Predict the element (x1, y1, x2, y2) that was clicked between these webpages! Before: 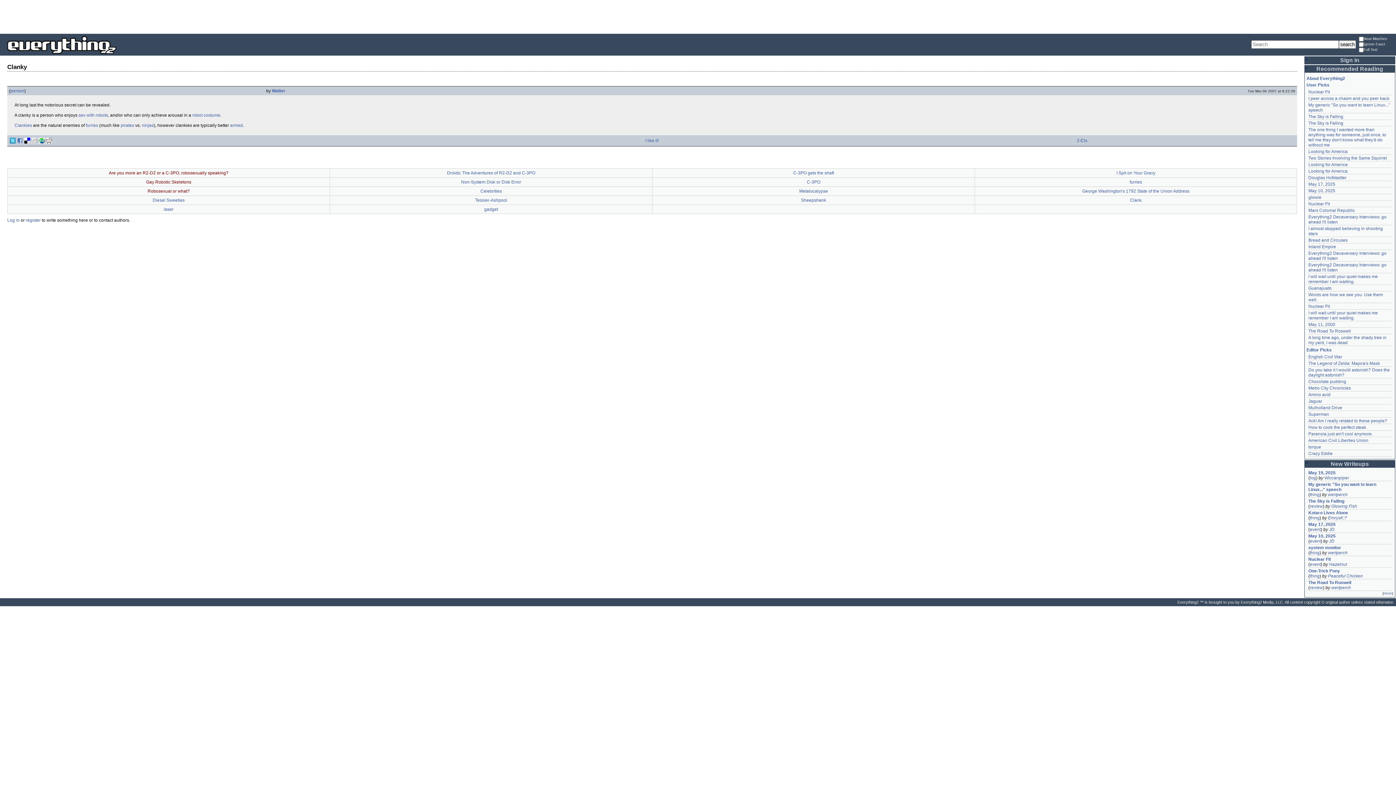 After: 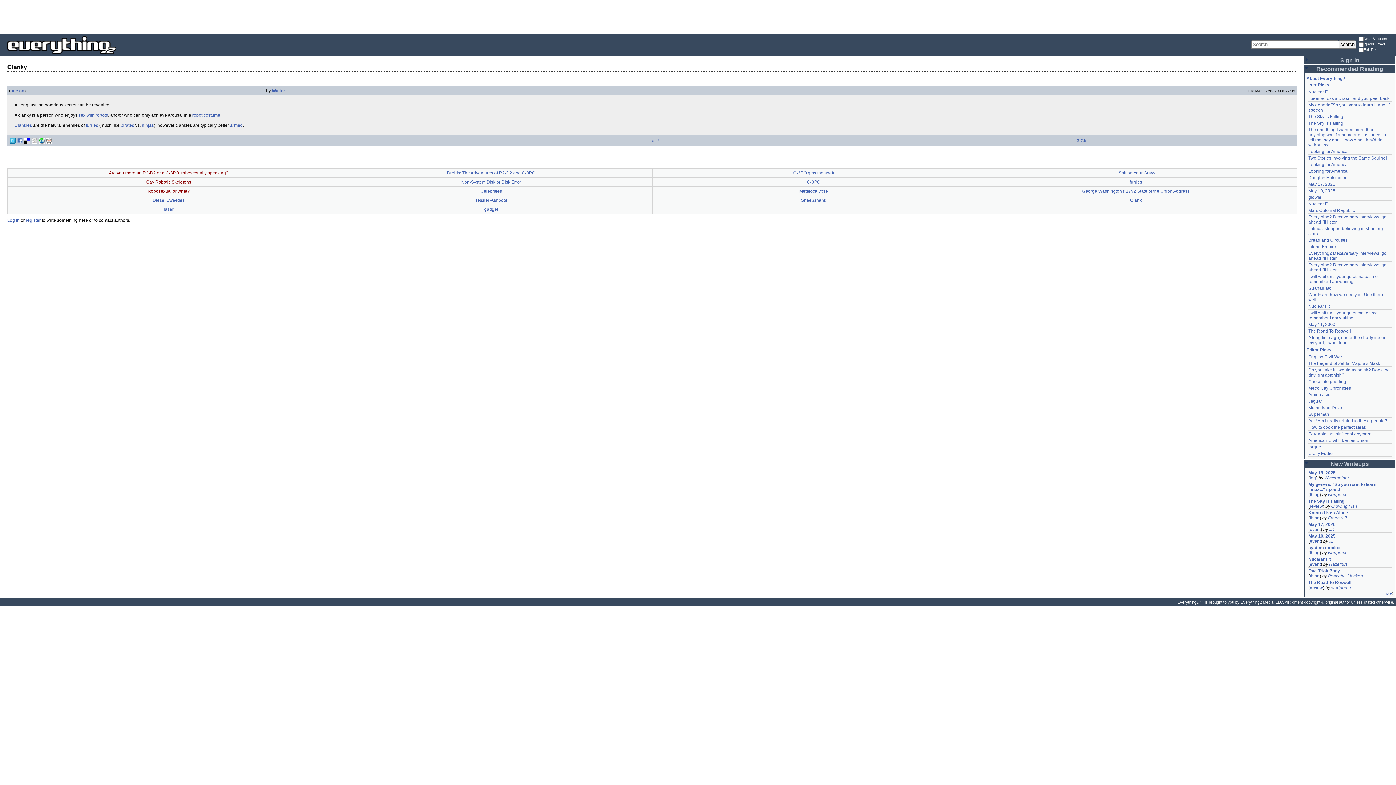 Action: bbox: (31, 137, 37, 143)